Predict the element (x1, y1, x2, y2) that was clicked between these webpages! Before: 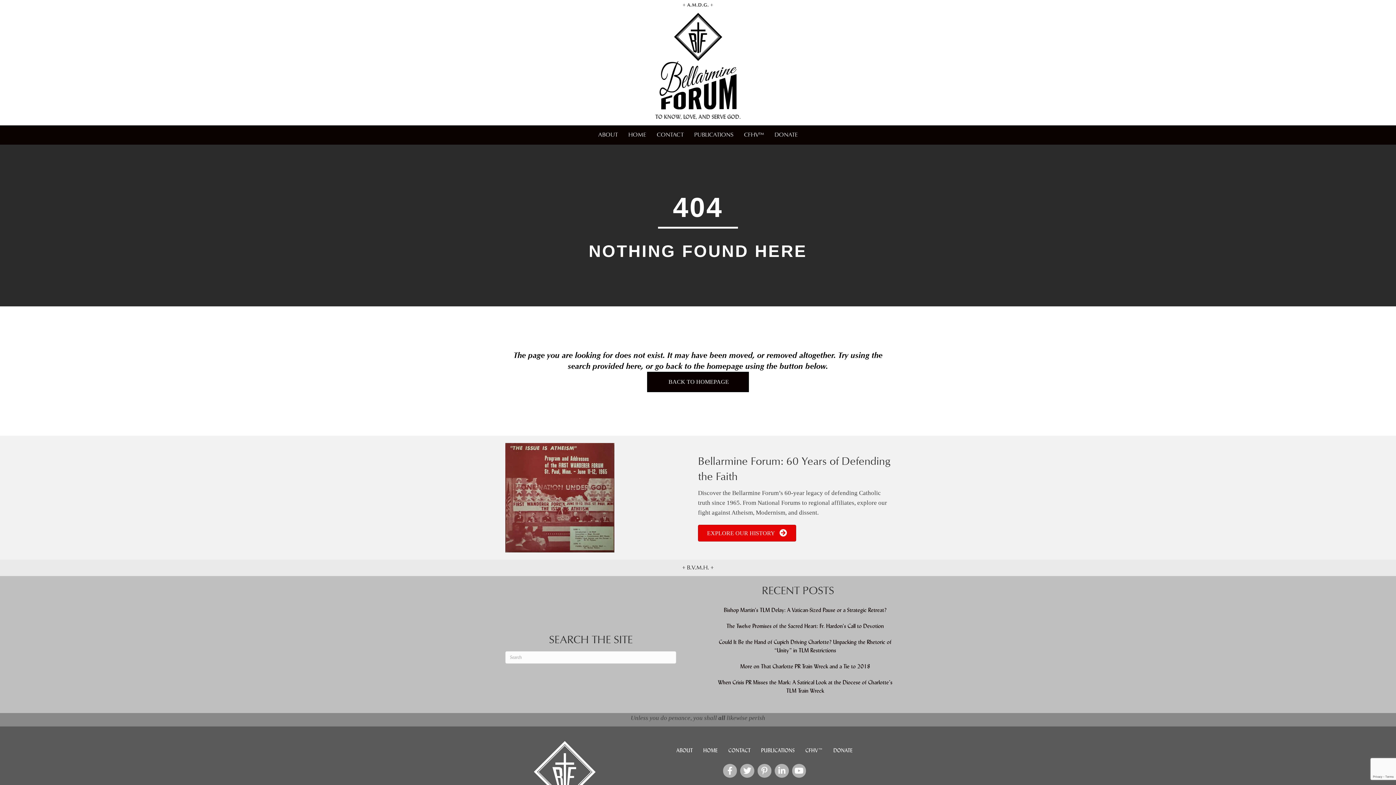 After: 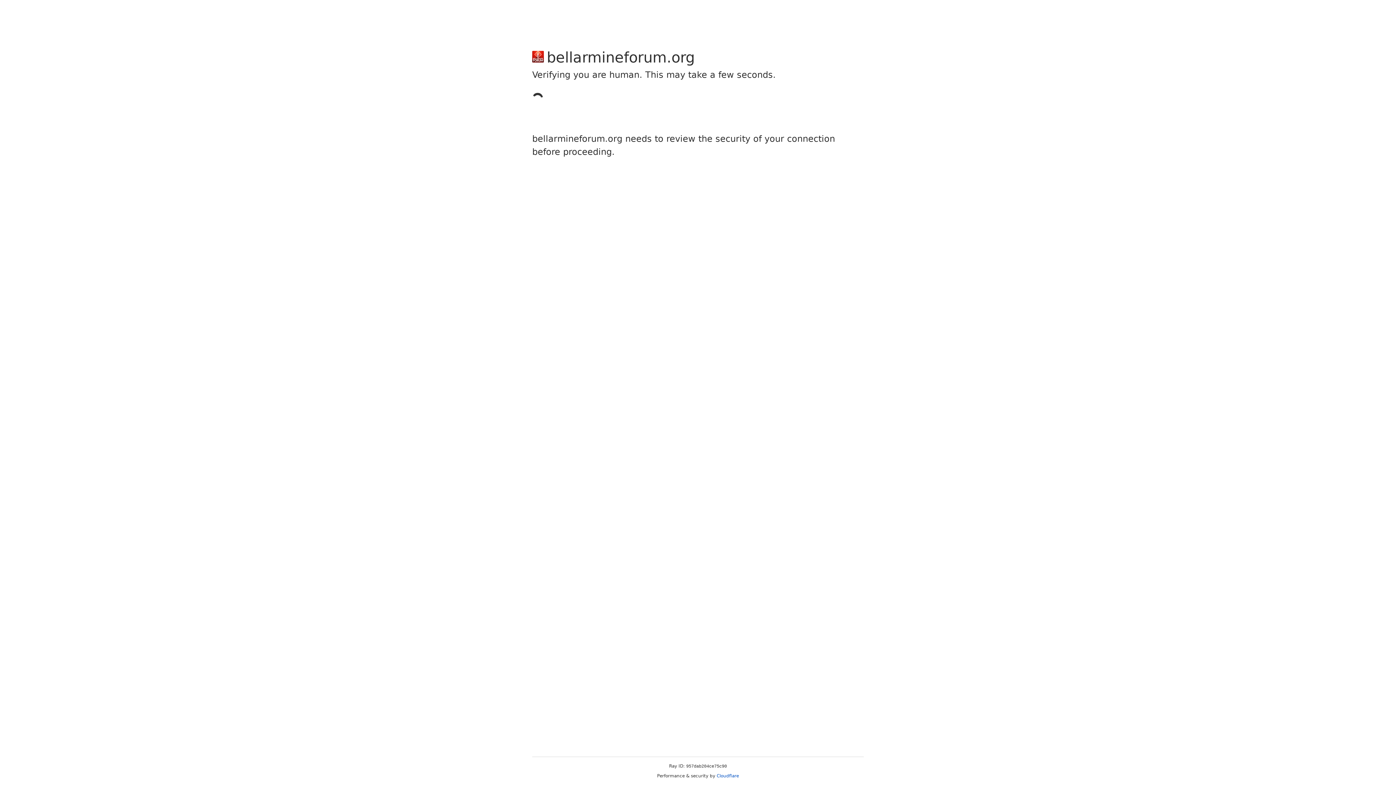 Action: bbox: (651, 125, 688, 144) label: CONTACT